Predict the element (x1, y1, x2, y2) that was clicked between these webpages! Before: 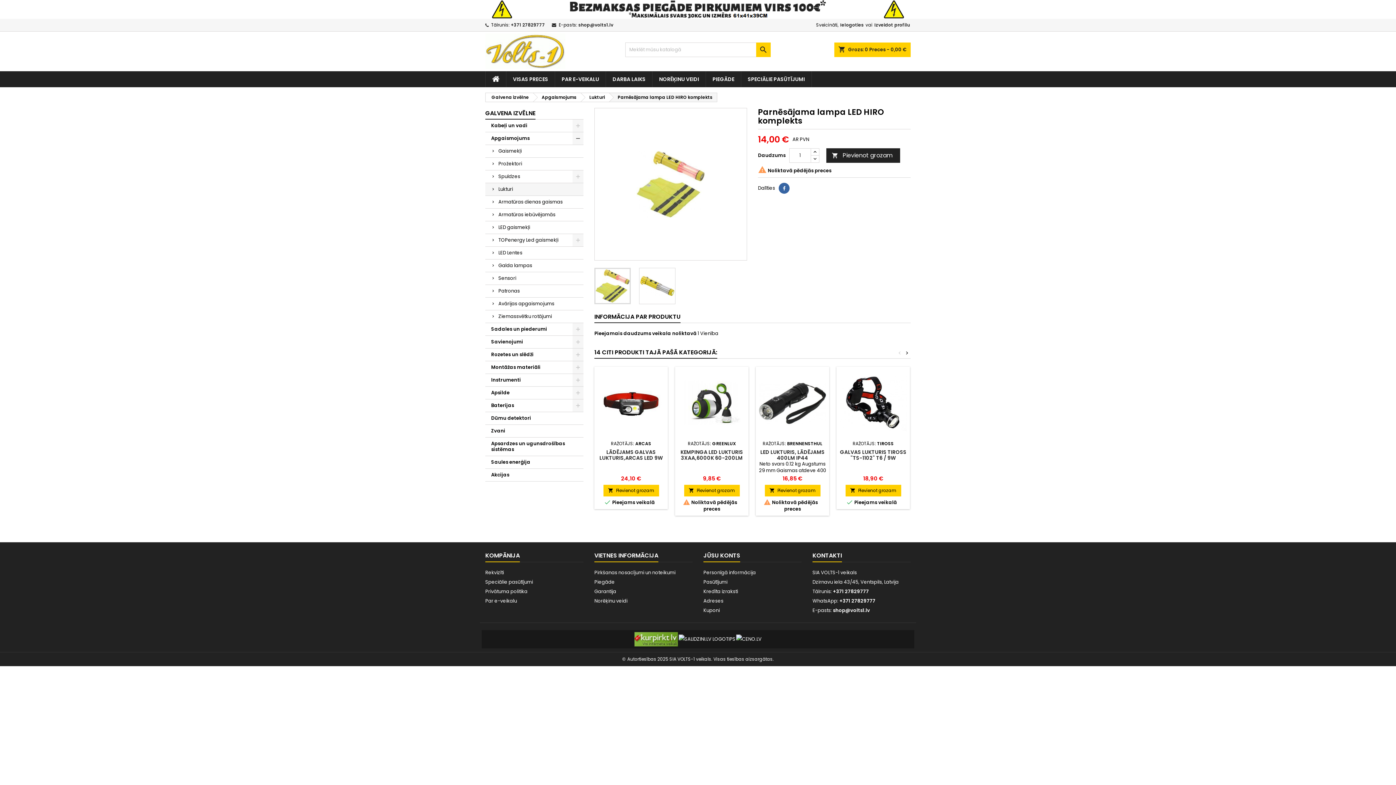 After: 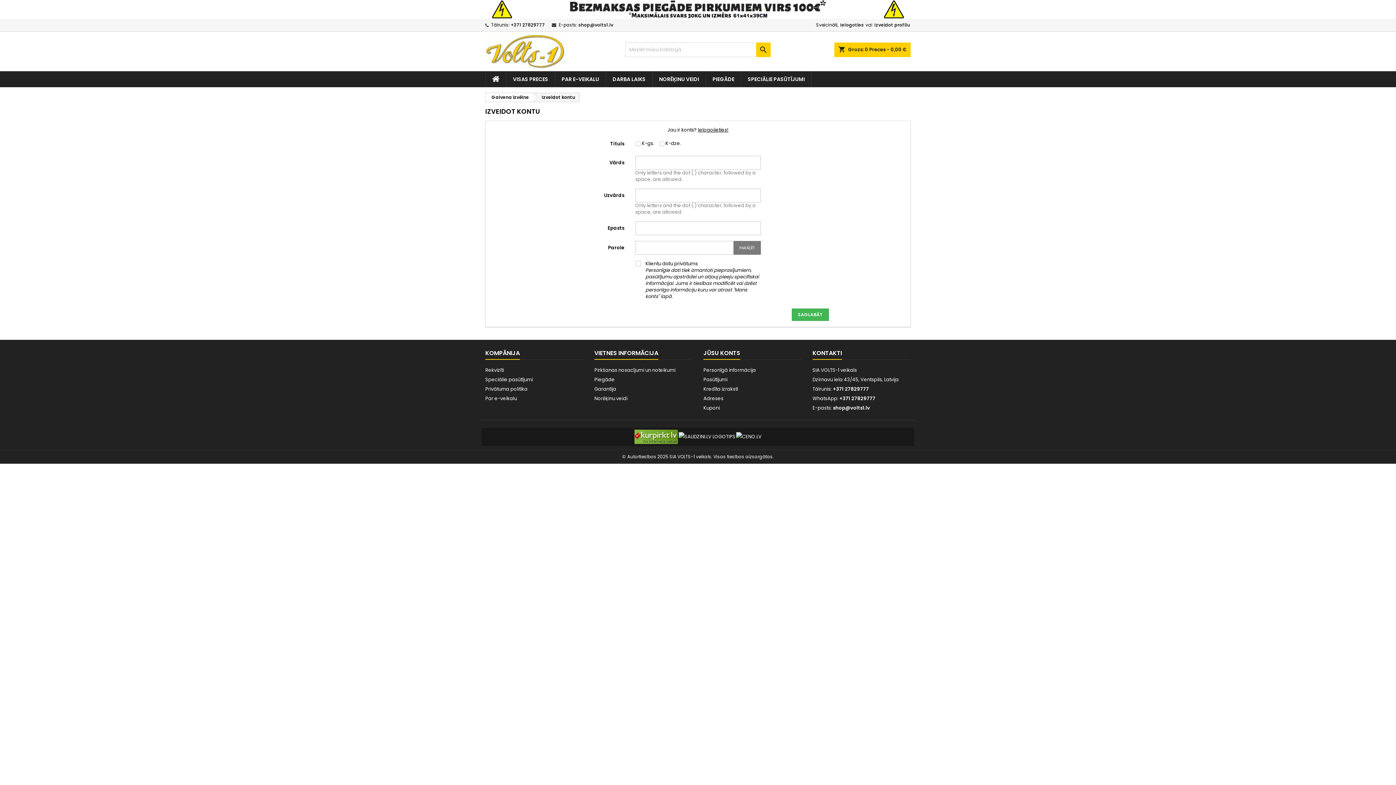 Action: bbox: (873, 18, 910, 31) label: Izveidot profilu